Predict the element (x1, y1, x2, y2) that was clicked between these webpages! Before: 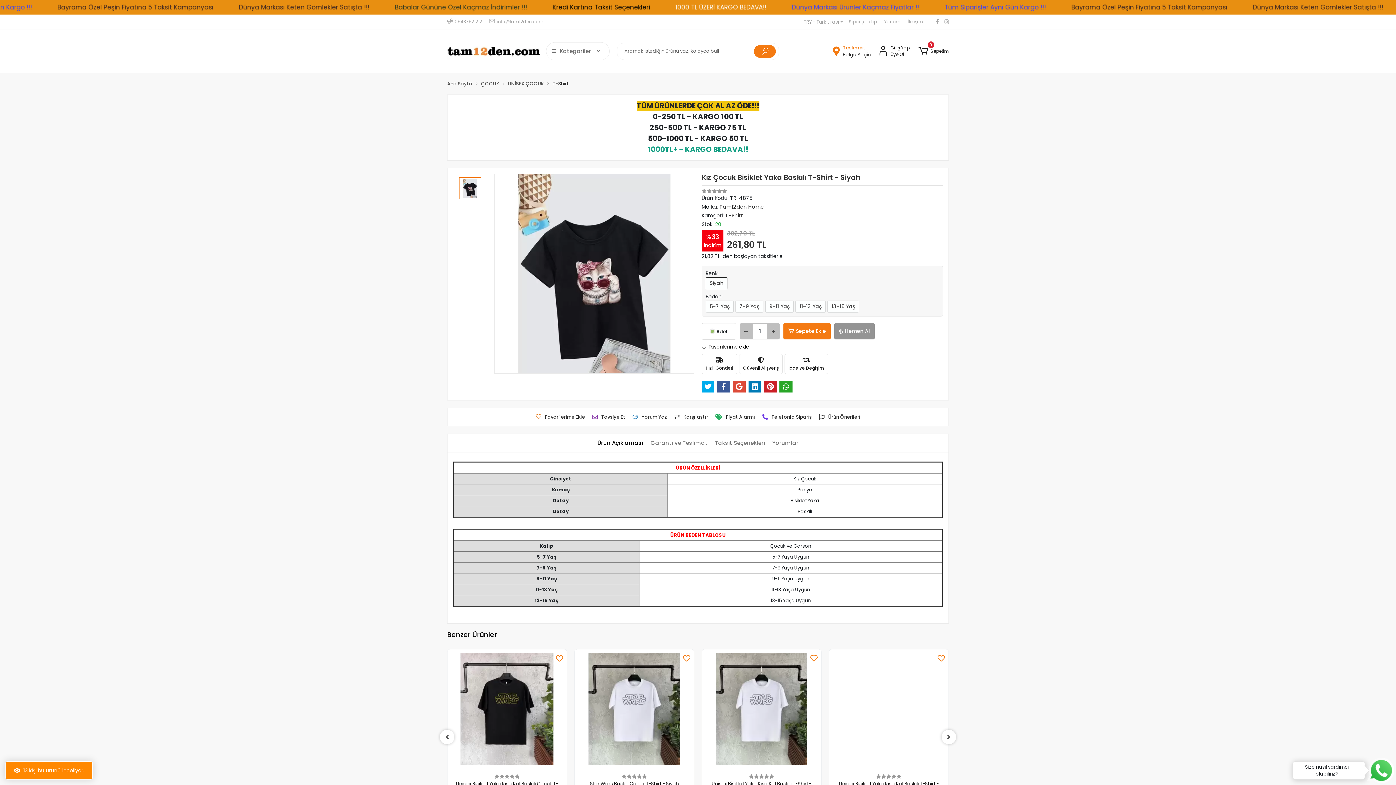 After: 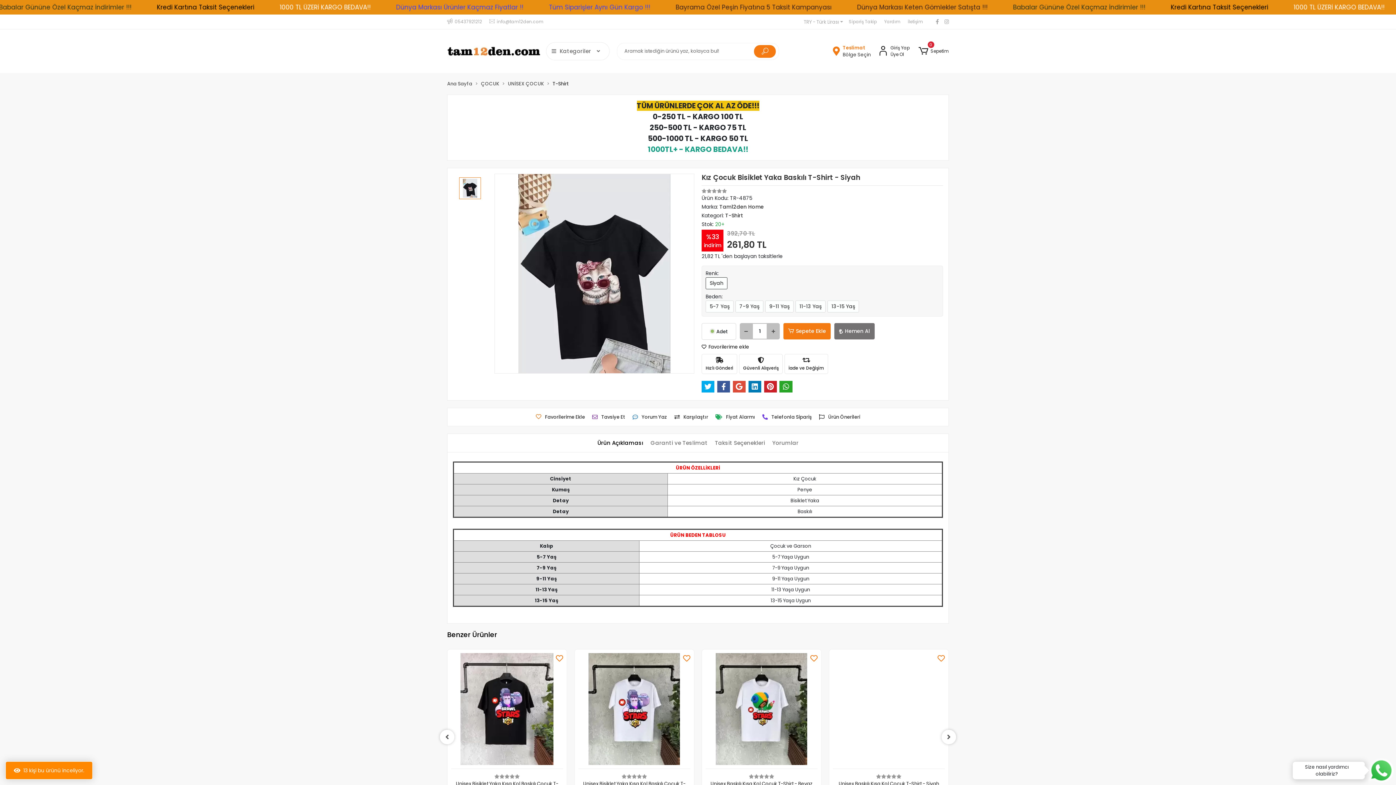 Action: bbox: (834, 323, 874, 339) label: Hemen Al